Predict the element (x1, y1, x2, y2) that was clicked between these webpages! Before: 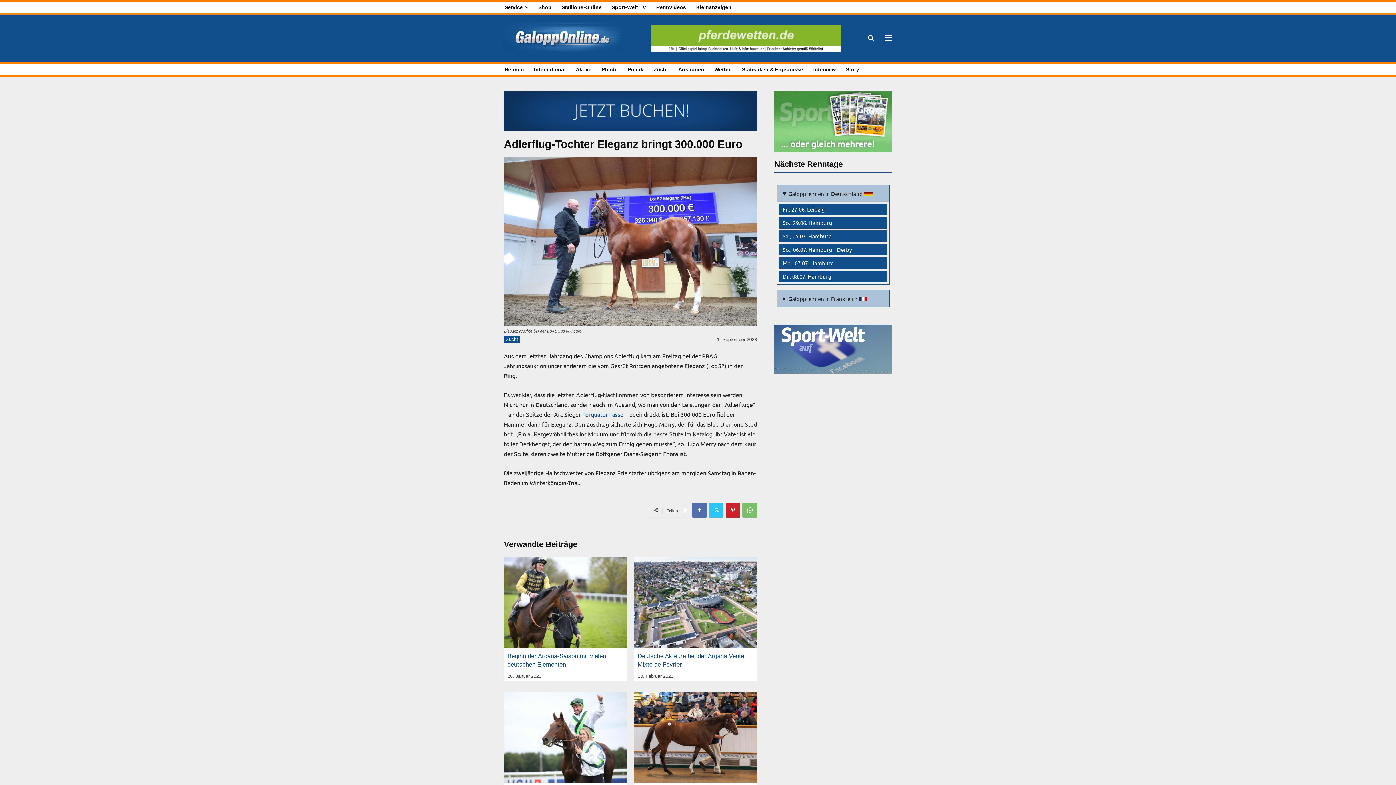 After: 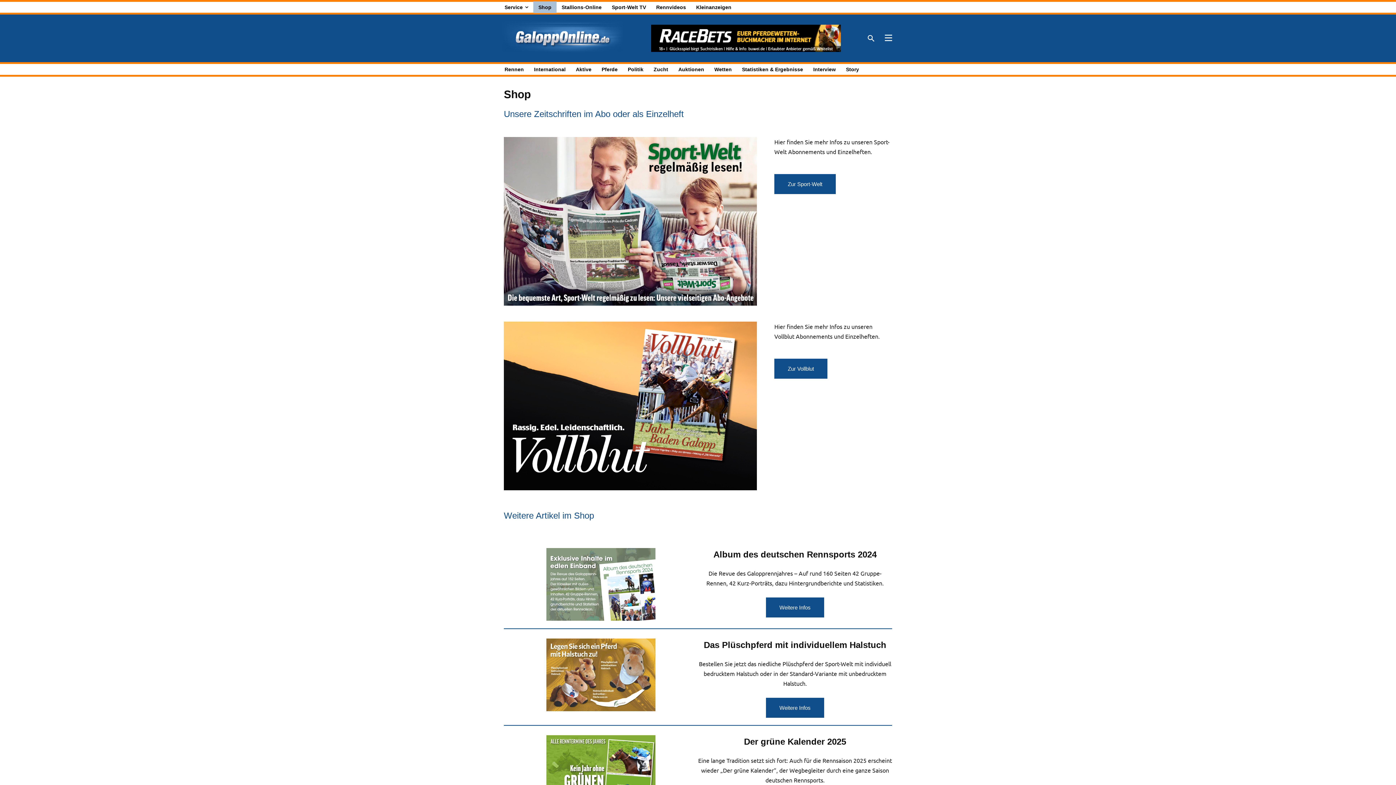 Action: bbox: (533, 1, 556, 13) label: Shop